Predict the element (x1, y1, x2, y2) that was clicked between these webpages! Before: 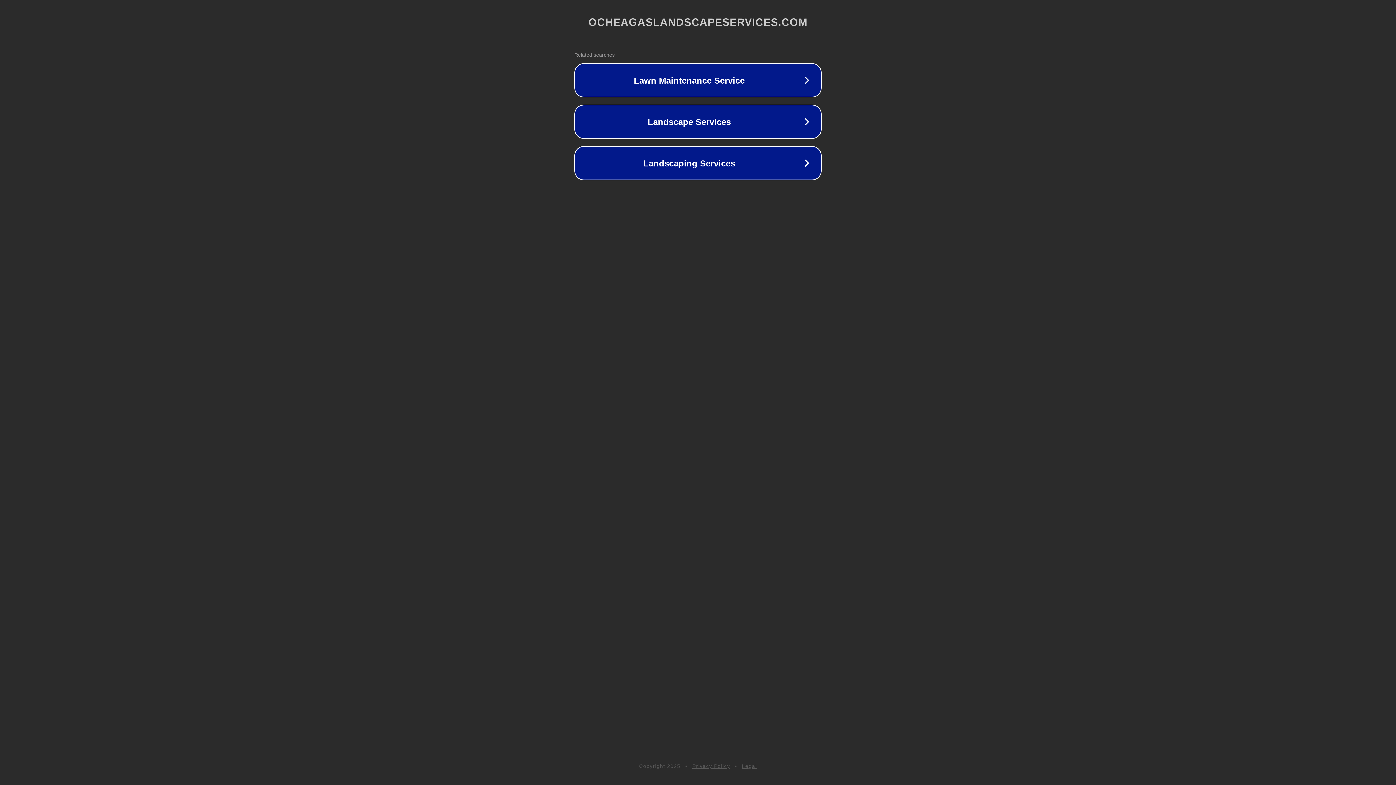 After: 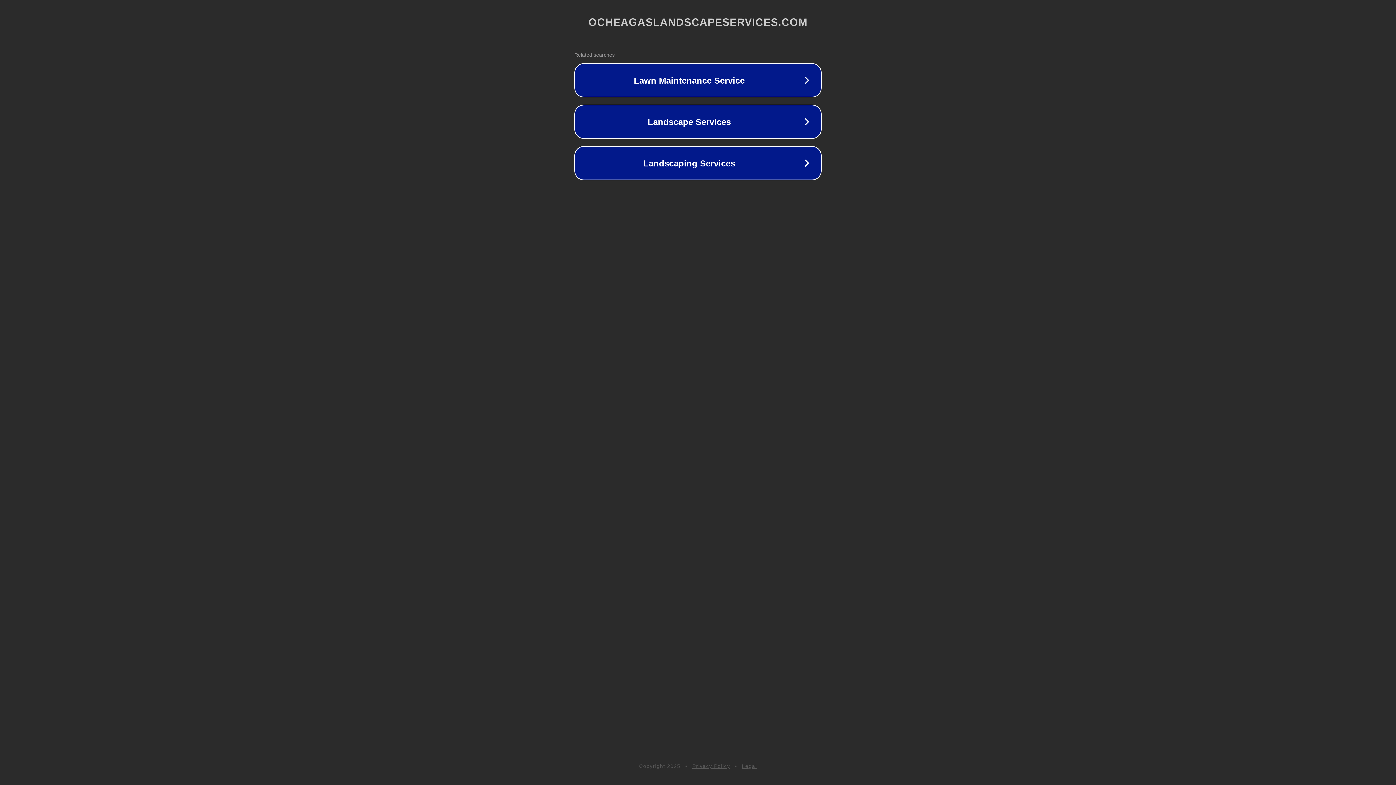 Action: label: Legal bbox: (742, 763, 757, 769)